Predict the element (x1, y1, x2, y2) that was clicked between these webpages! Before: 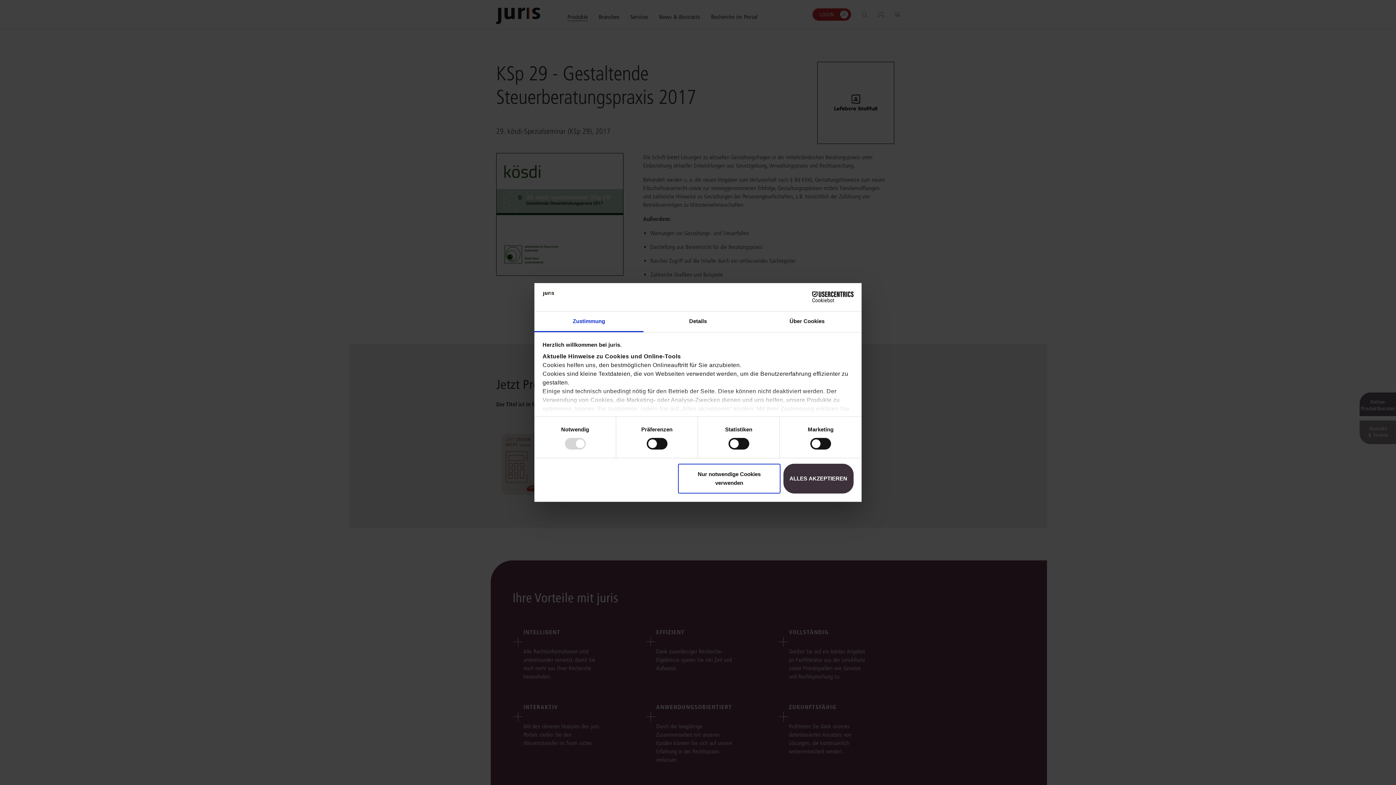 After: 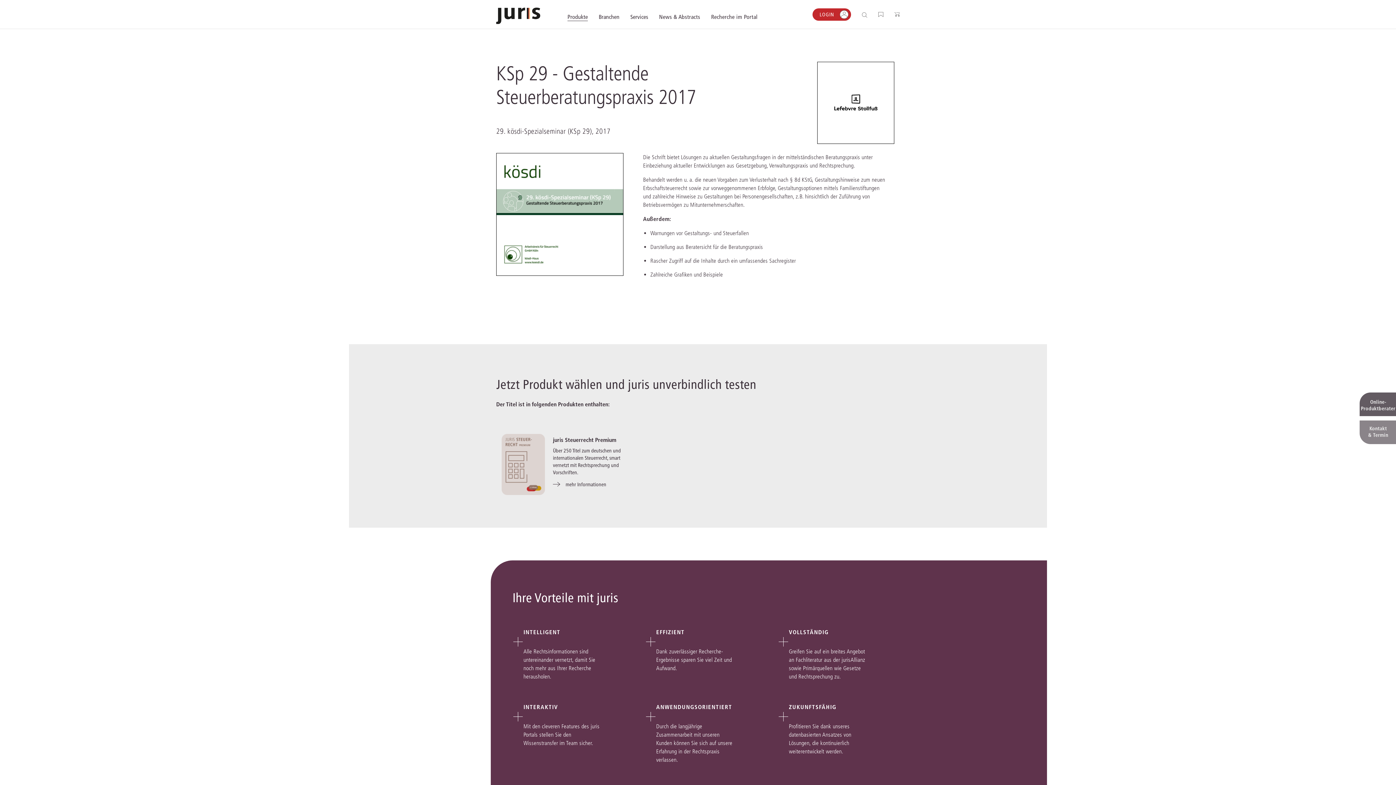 Action: label: ALLES AKZEPTIEREN bbox: (783, 463, 853, 493)